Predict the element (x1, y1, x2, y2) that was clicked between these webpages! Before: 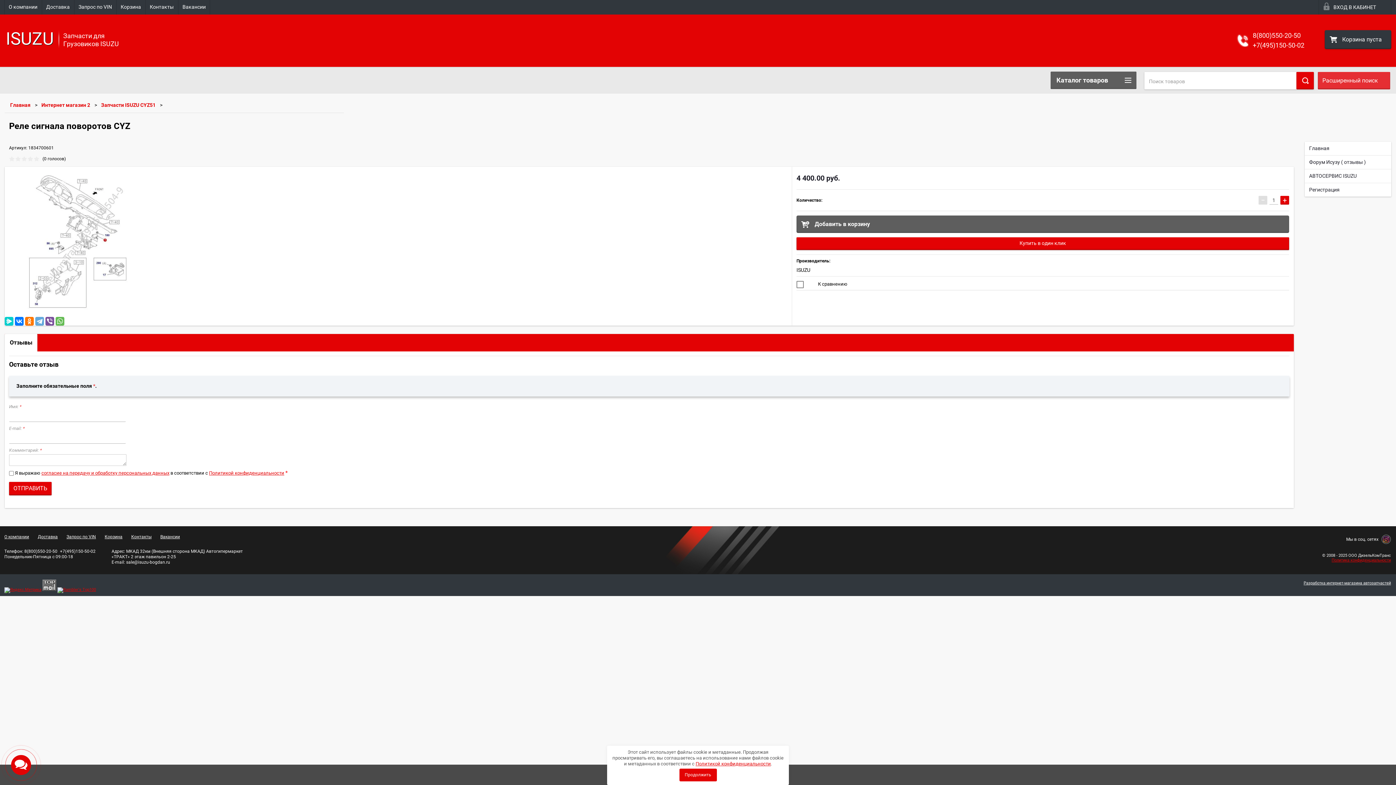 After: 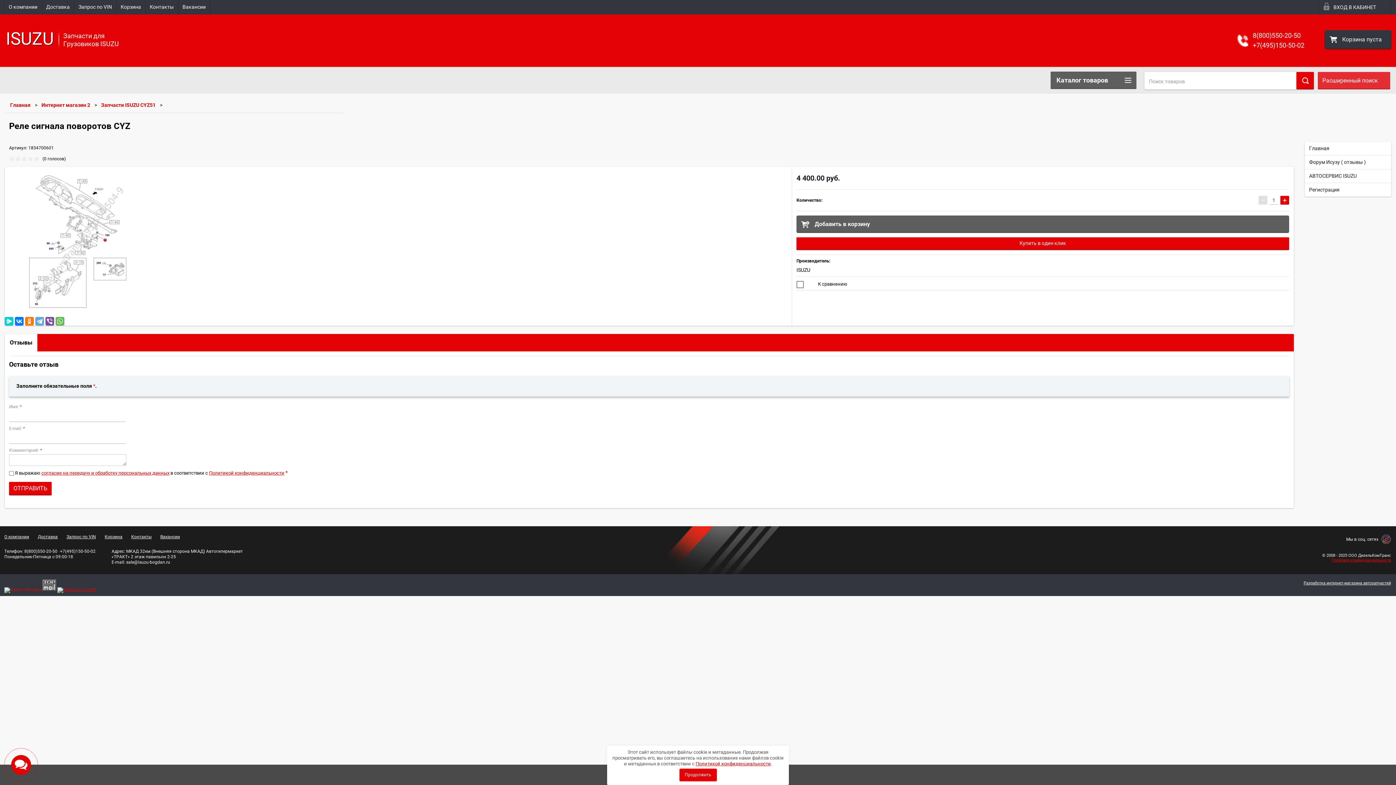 Action: bbox: (4, 587, 41, 592)